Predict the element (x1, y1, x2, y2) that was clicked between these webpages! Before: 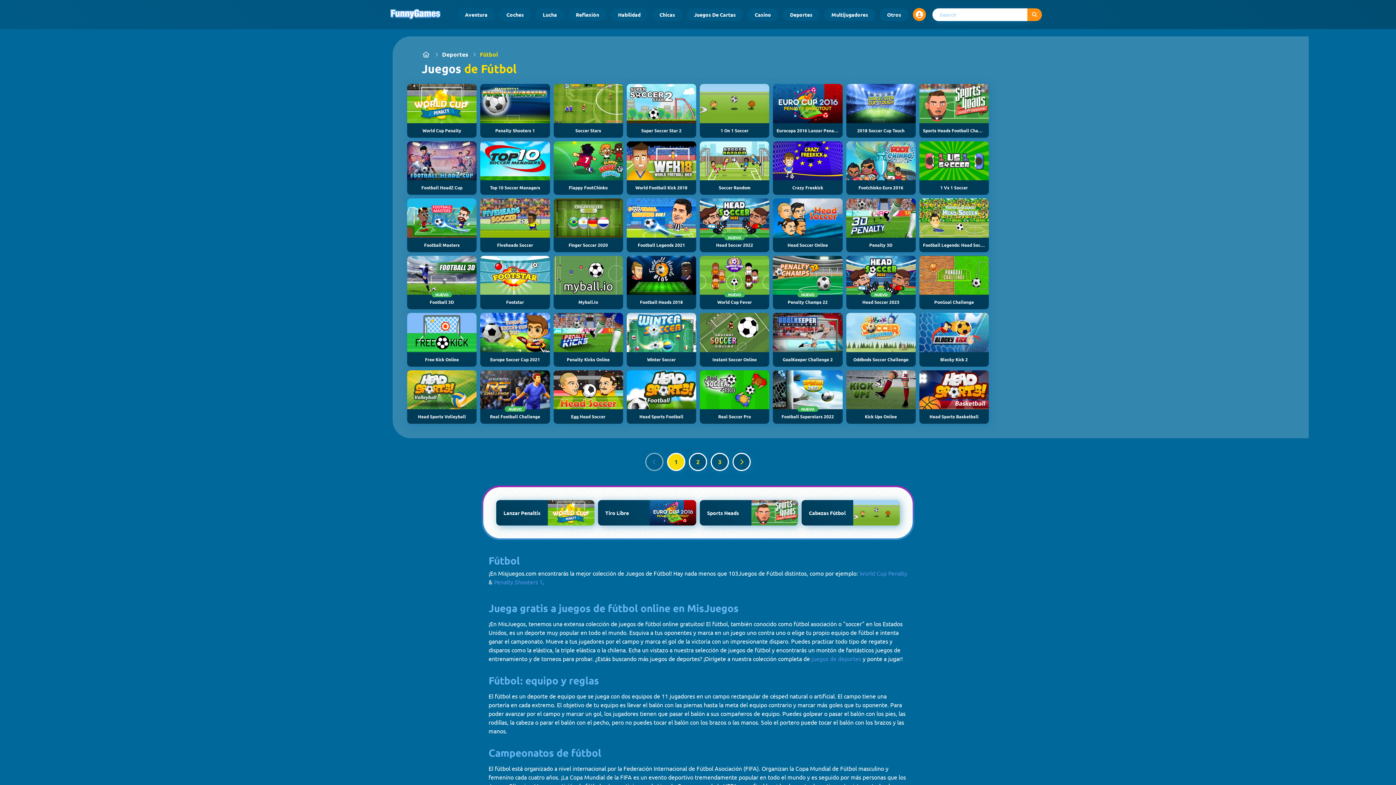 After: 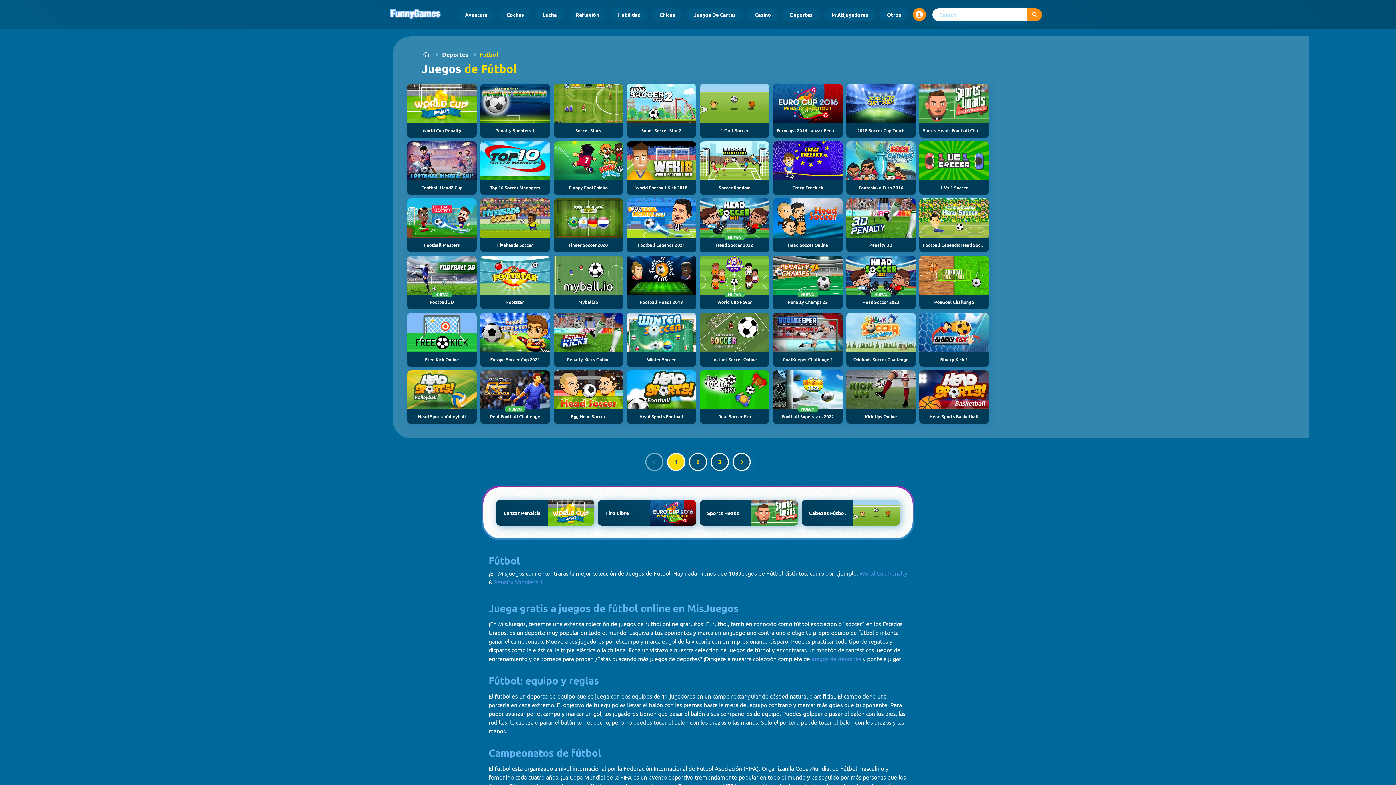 Action: label: Goto page 1 bbox: (667, 453, 685, 471)